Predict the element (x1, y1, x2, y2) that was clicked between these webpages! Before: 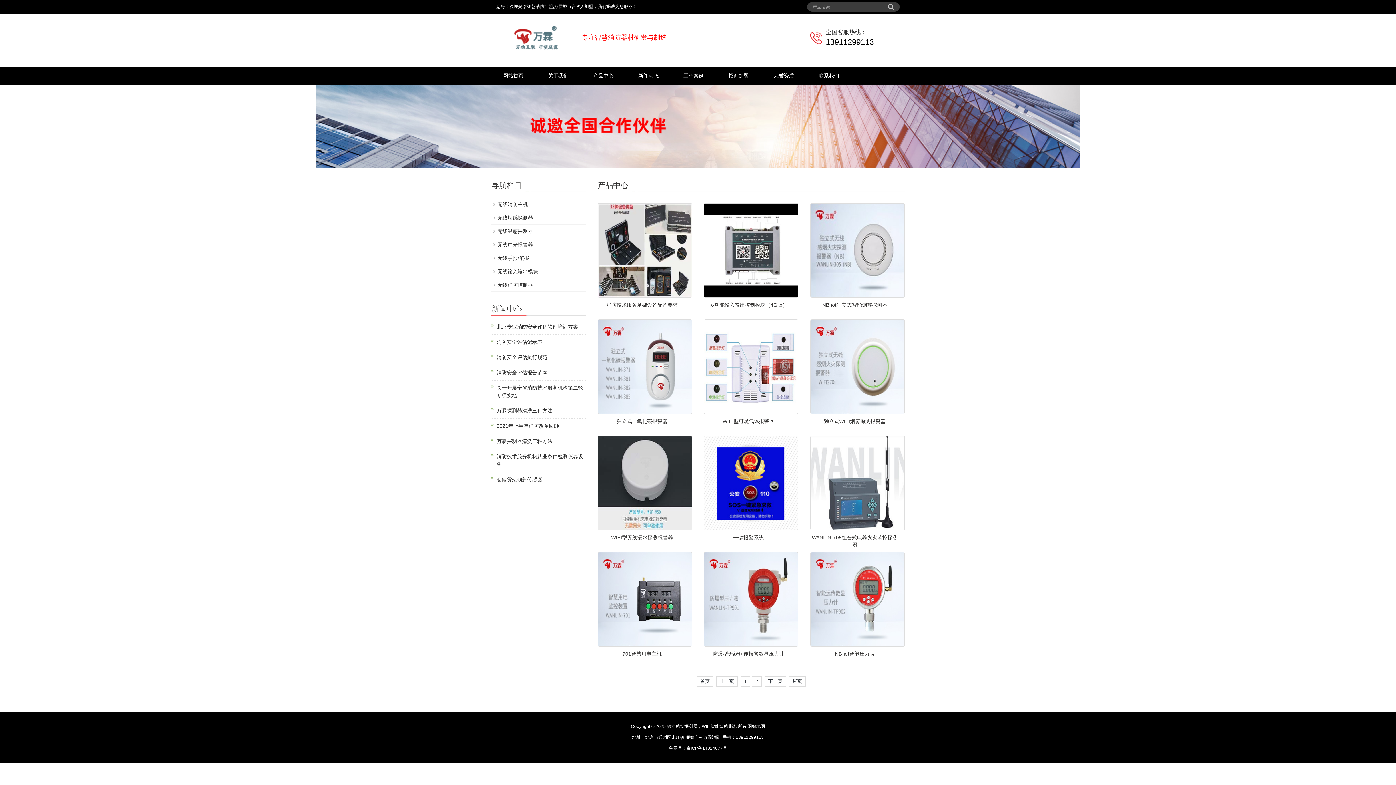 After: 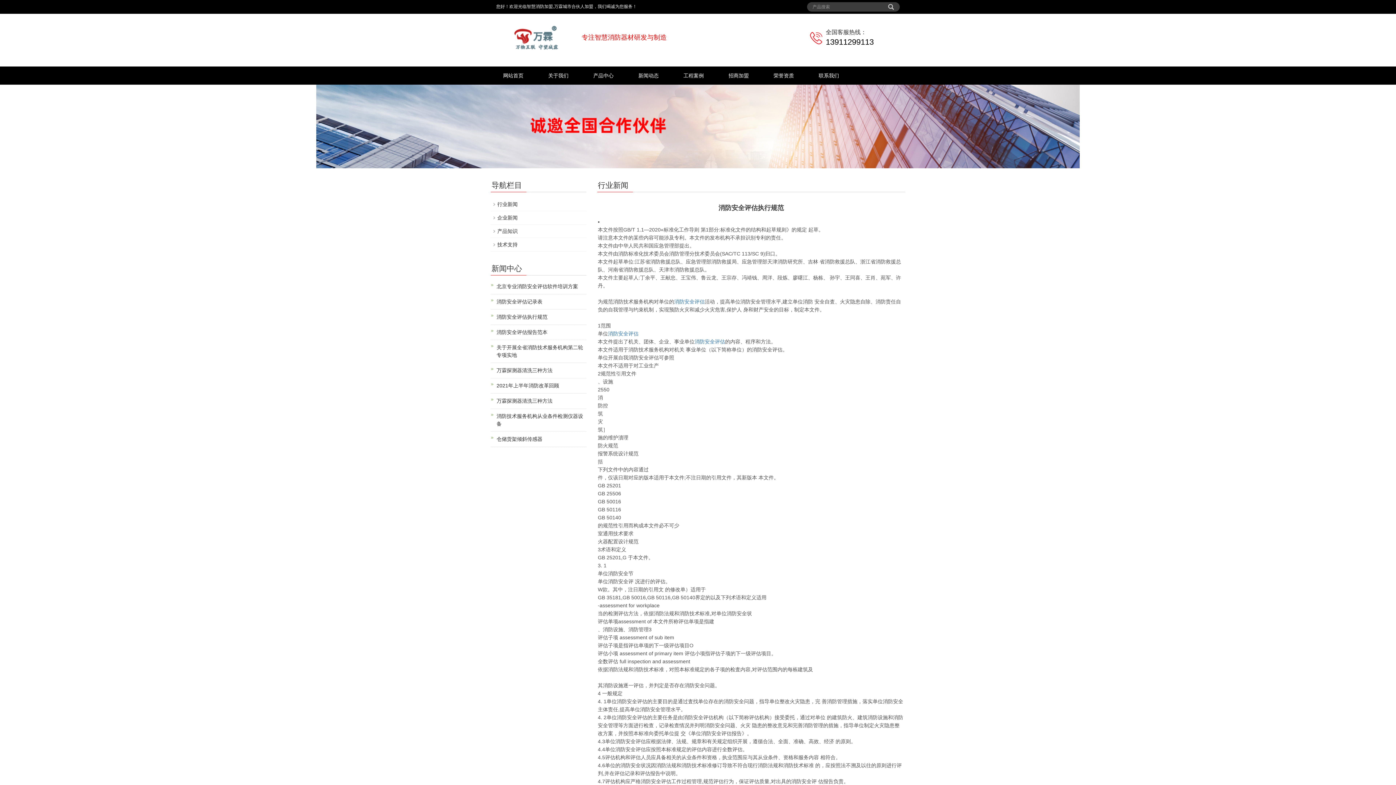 Action: bbox: (496, 354, 547, 360) label: 消防安全评估执行规范